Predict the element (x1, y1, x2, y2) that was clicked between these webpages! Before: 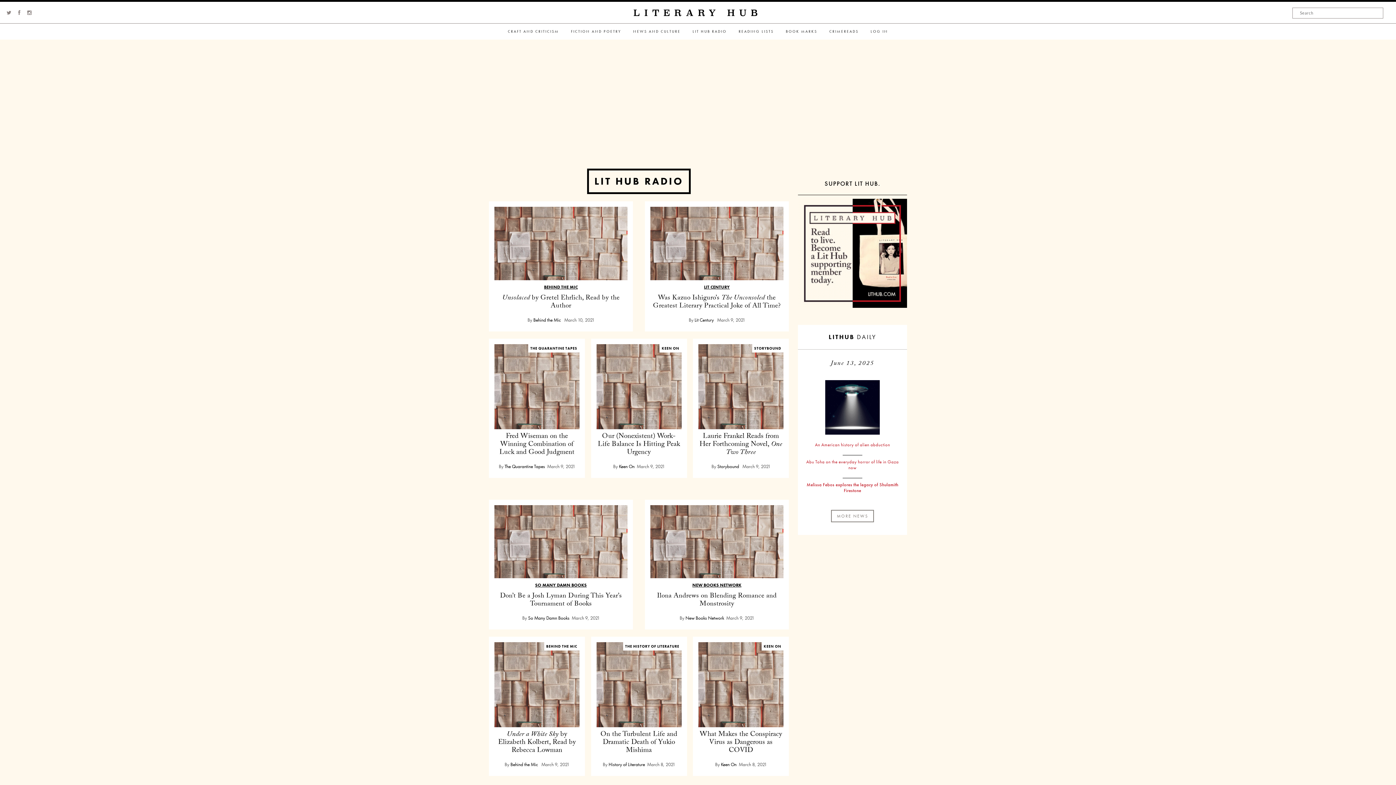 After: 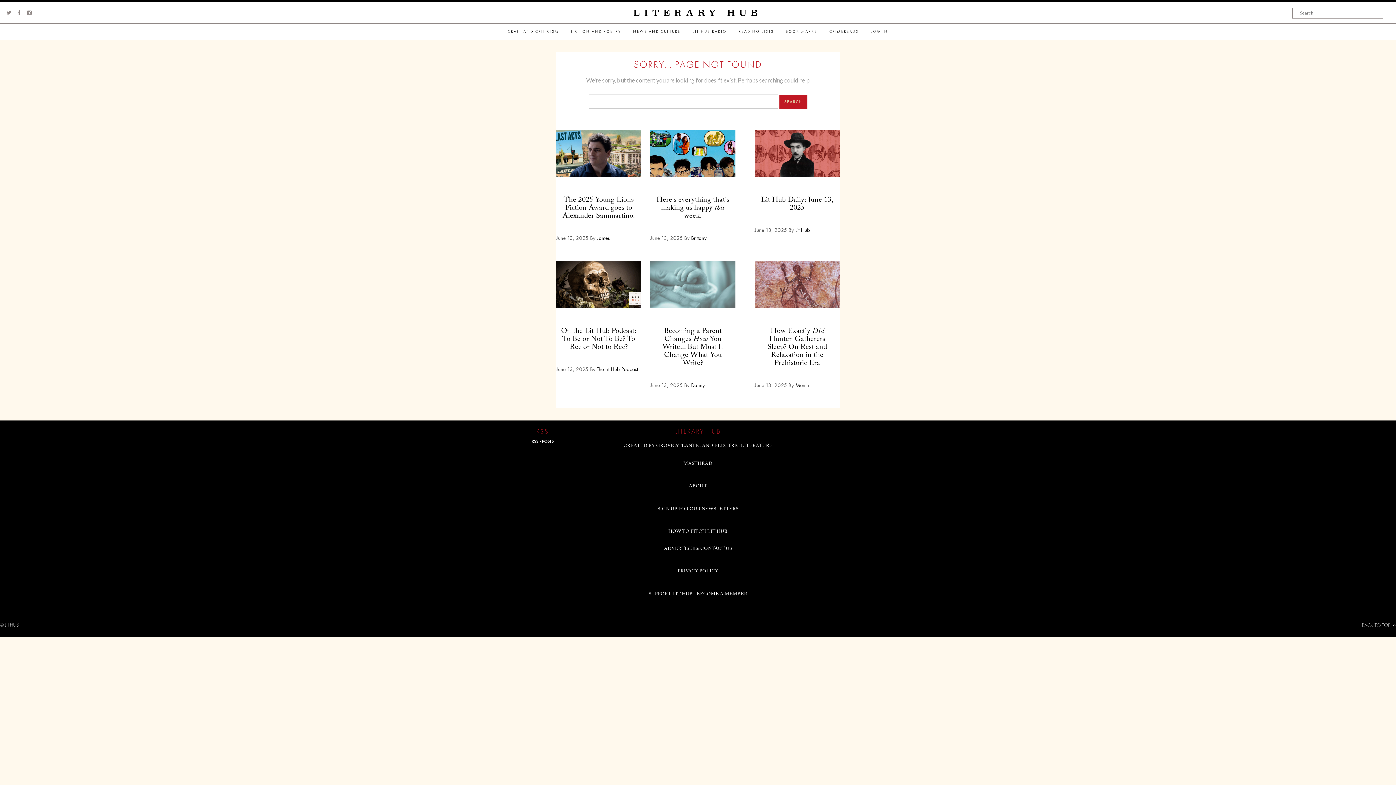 Action: label: MORE NEWS bbox: (831, 510, 874, 522)